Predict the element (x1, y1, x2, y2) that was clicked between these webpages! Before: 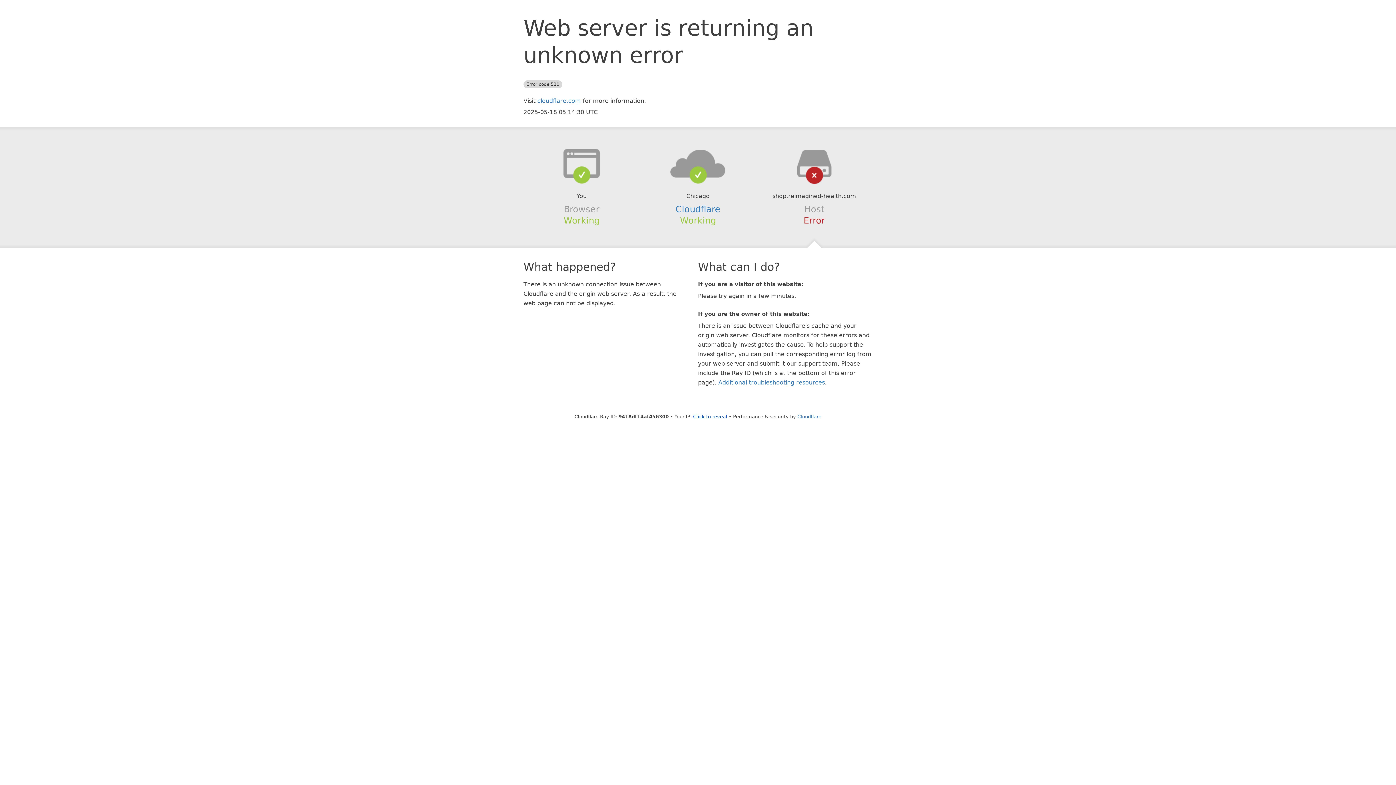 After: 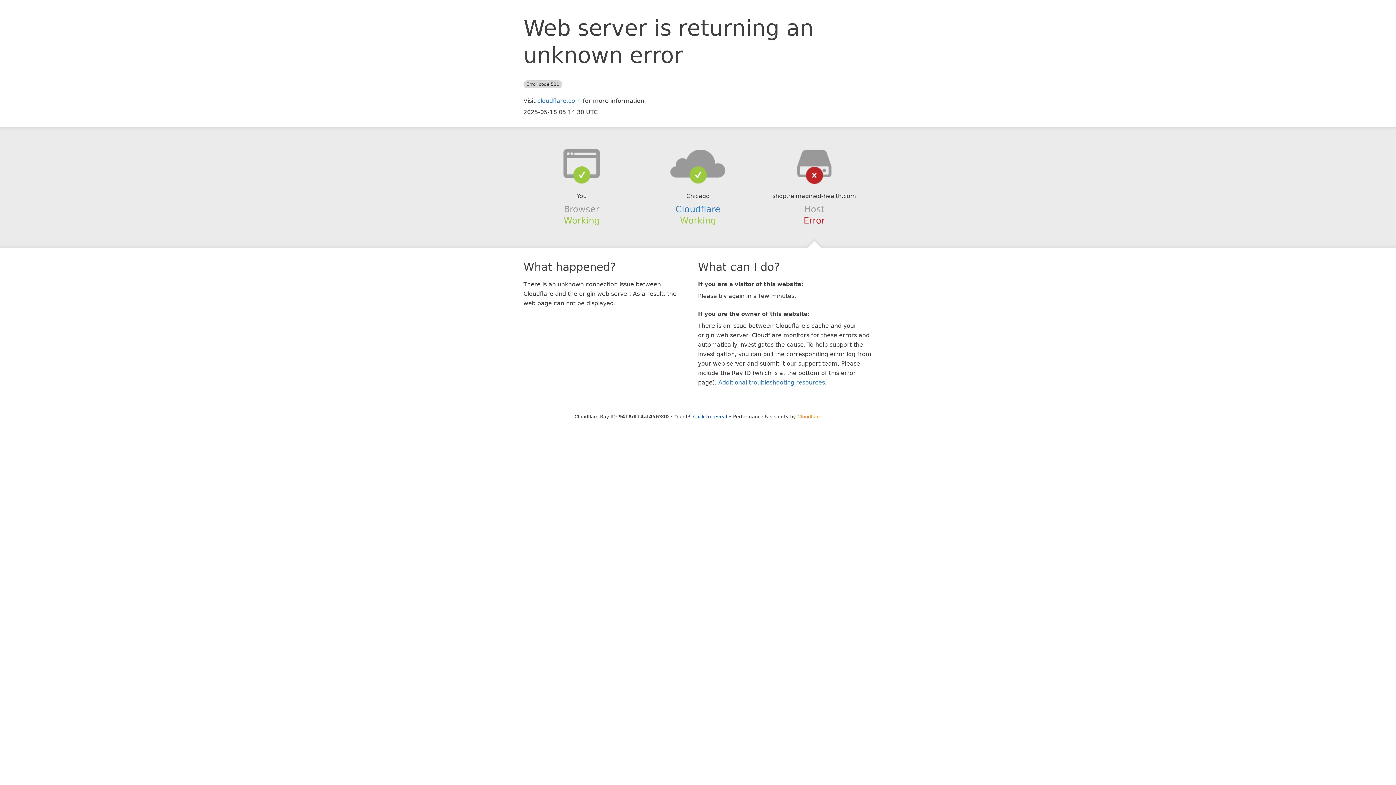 Action: label: Cloudflare bbox: (797, 414, 821, 419)